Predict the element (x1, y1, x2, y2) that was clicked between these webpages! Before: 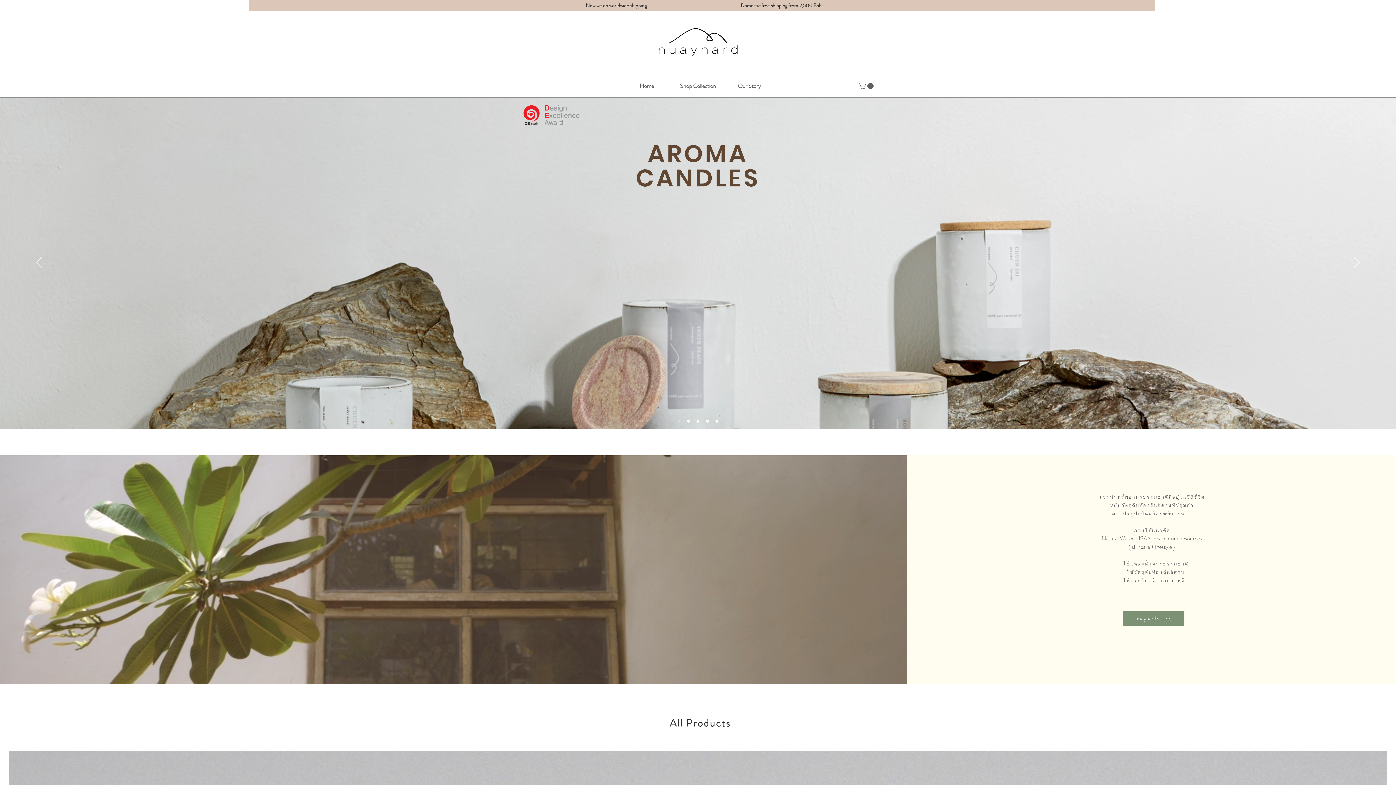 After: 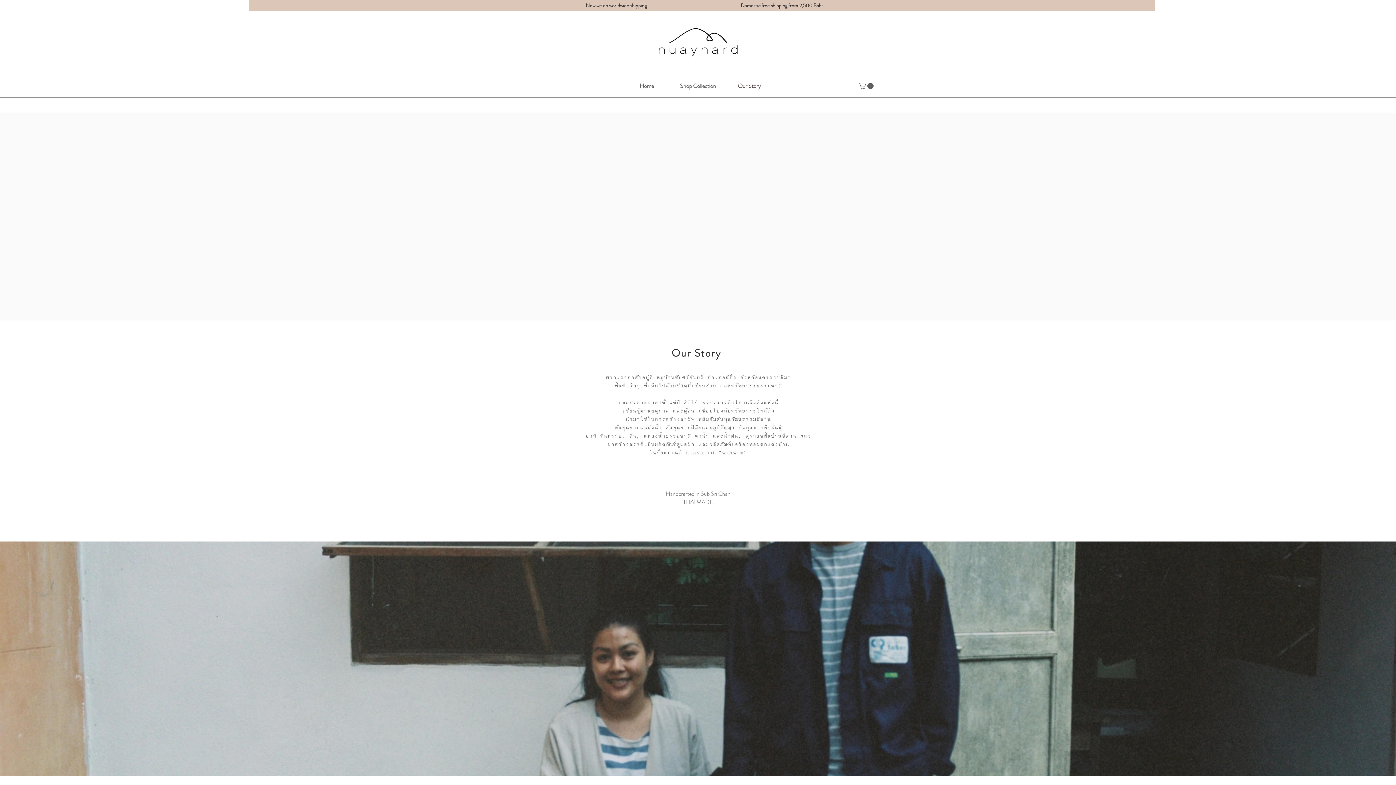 Action: bbox: (723, 80, 775, 91) label: Our Story